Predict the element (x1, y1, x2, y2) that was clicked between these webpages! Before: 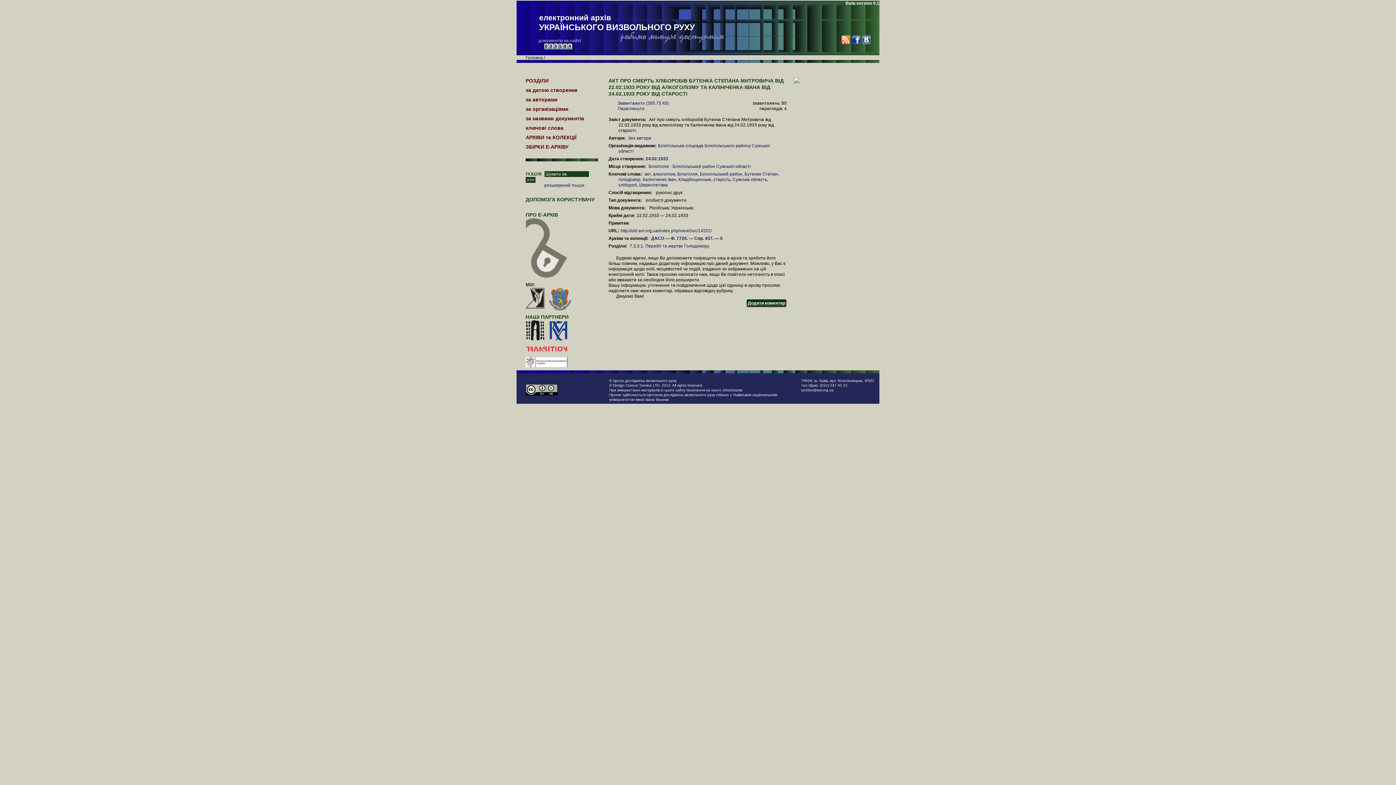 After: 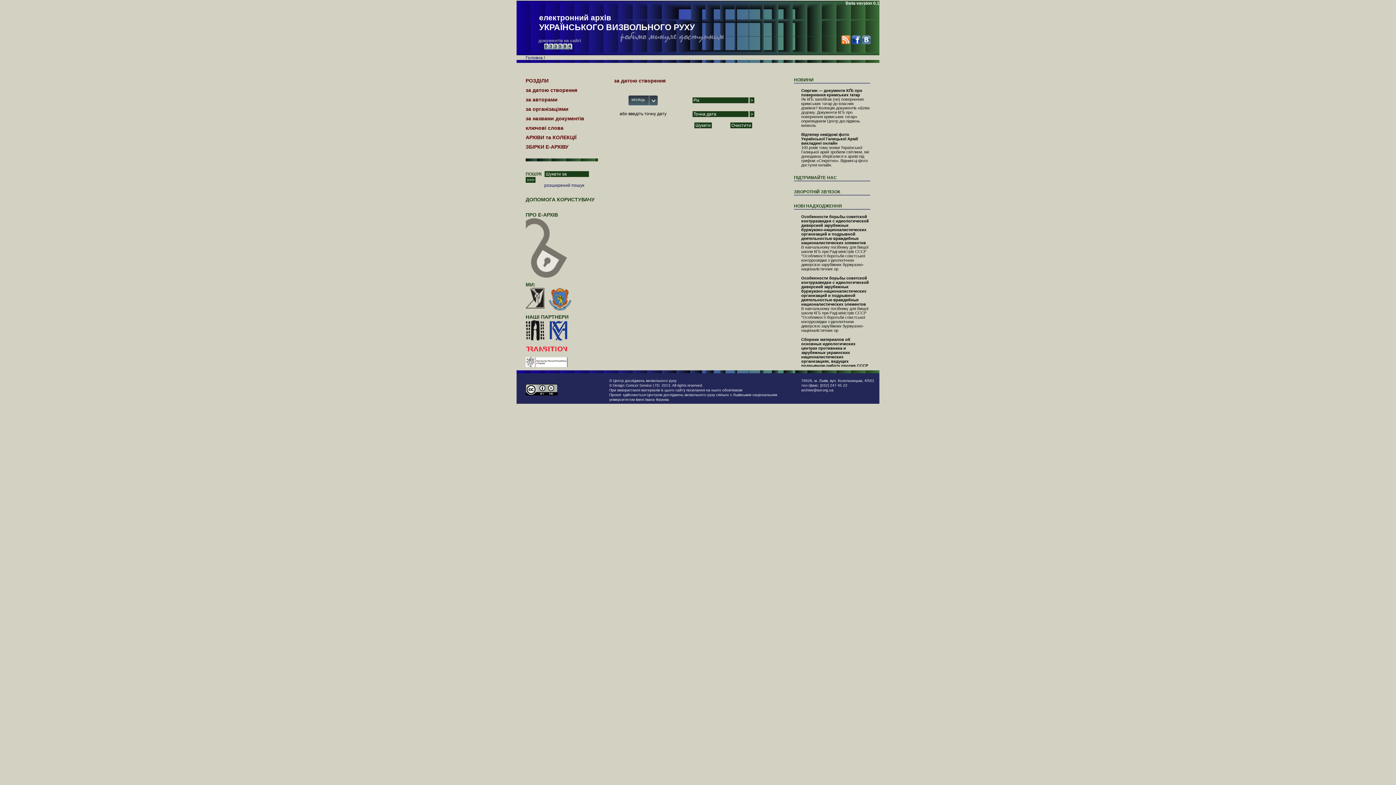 Action: label: за датою створення bbox: (525, 87, 577, 93)